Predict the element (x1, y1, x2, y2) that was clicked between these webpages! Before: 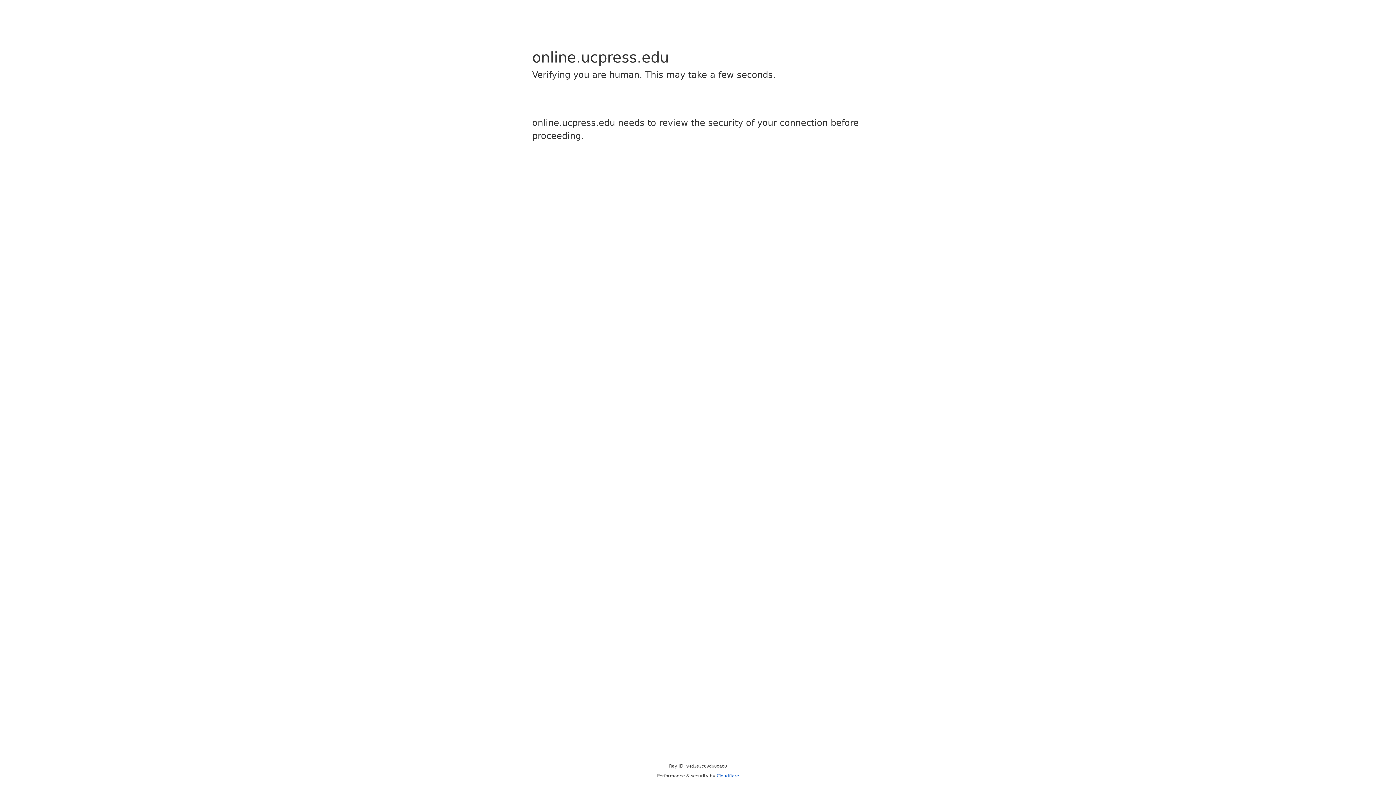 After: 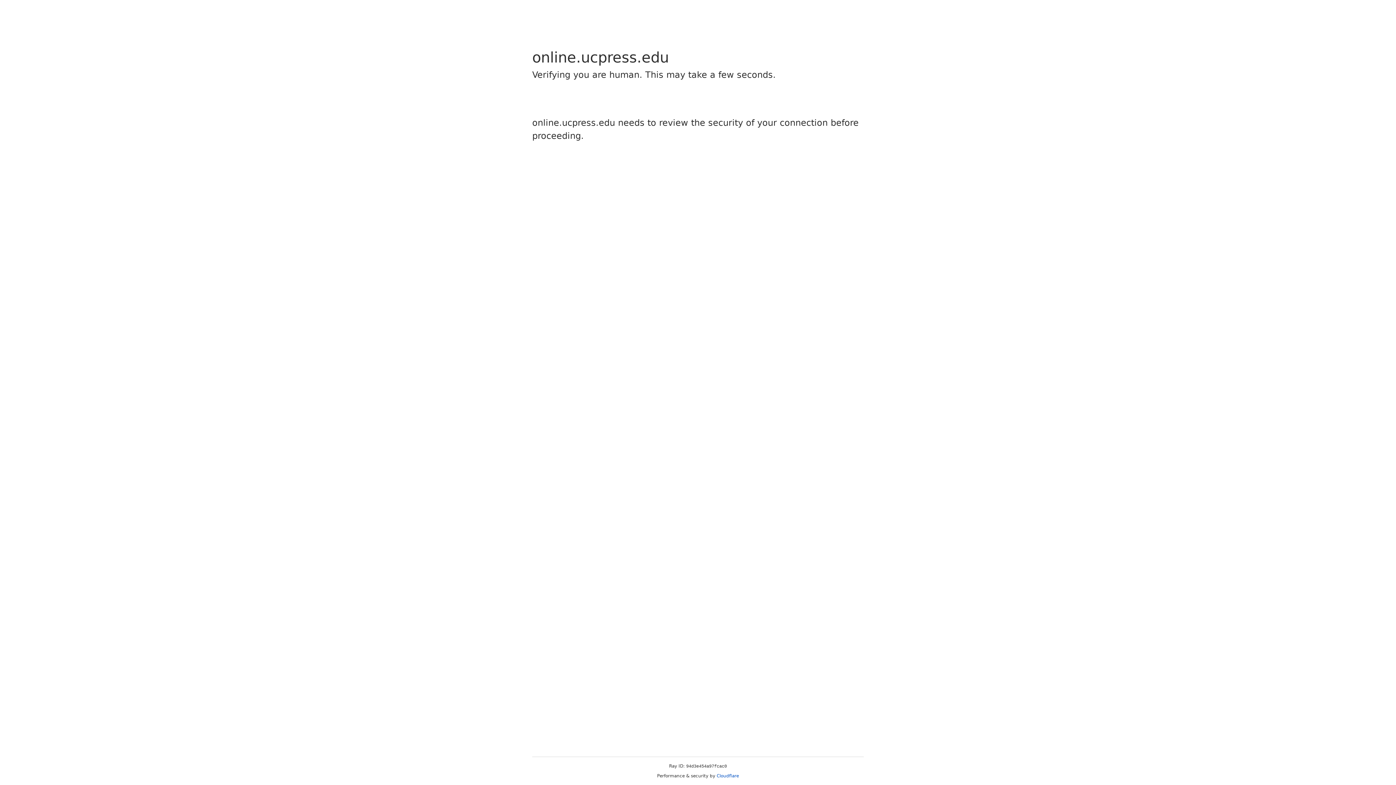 Action: label: Cloudflare bbox: (716, 773, 739, 778)